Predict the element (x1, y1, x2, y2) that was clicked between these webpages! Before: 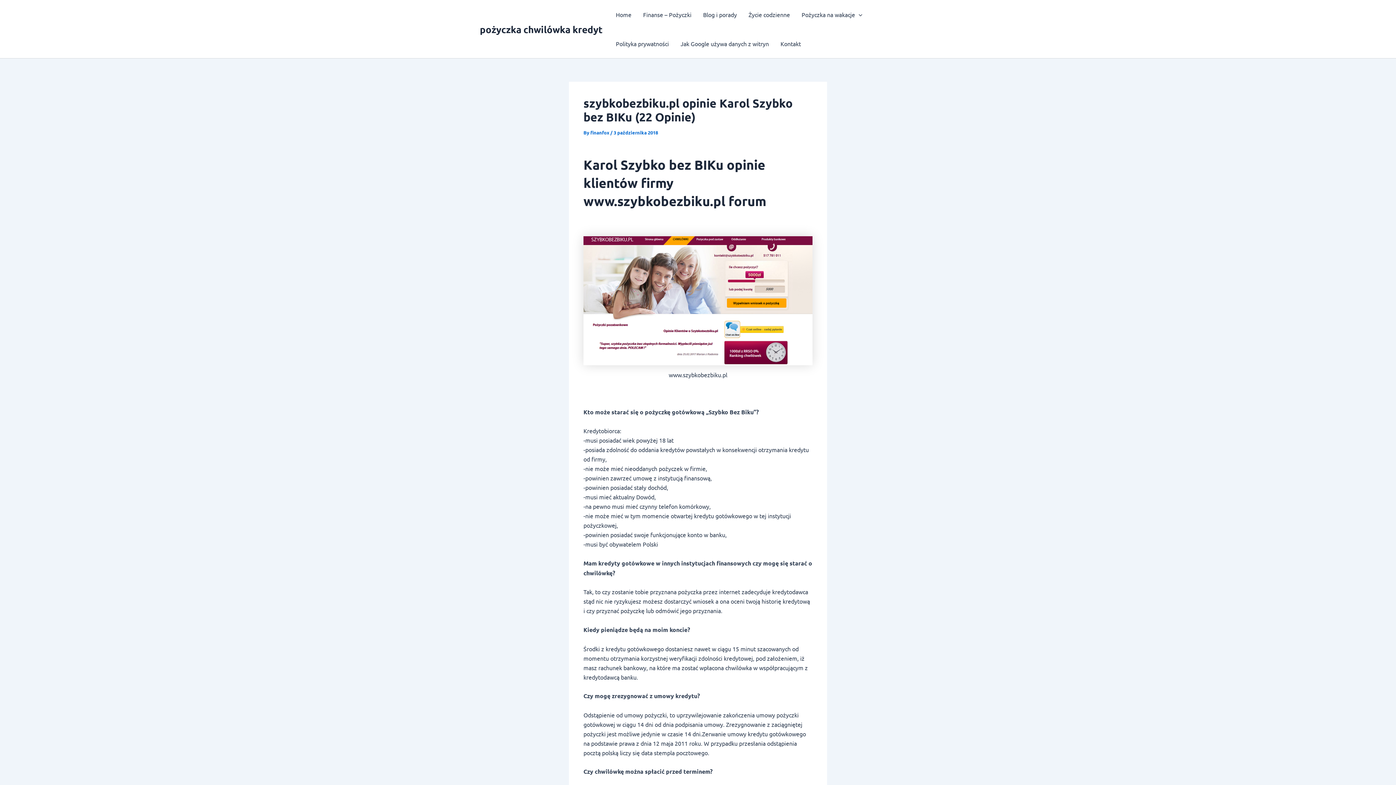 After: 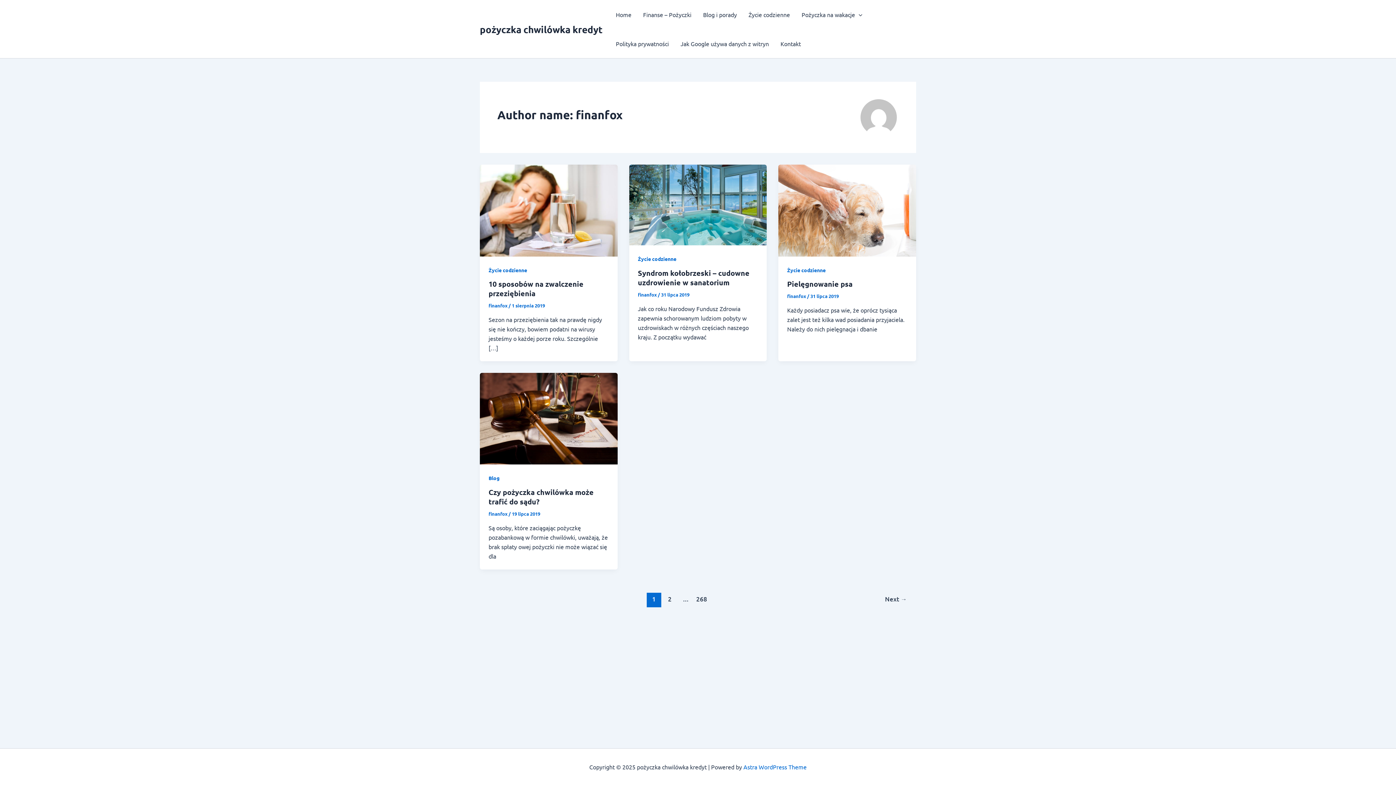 Action: bbox: (590, 129, 610, 135) label: finanfox 